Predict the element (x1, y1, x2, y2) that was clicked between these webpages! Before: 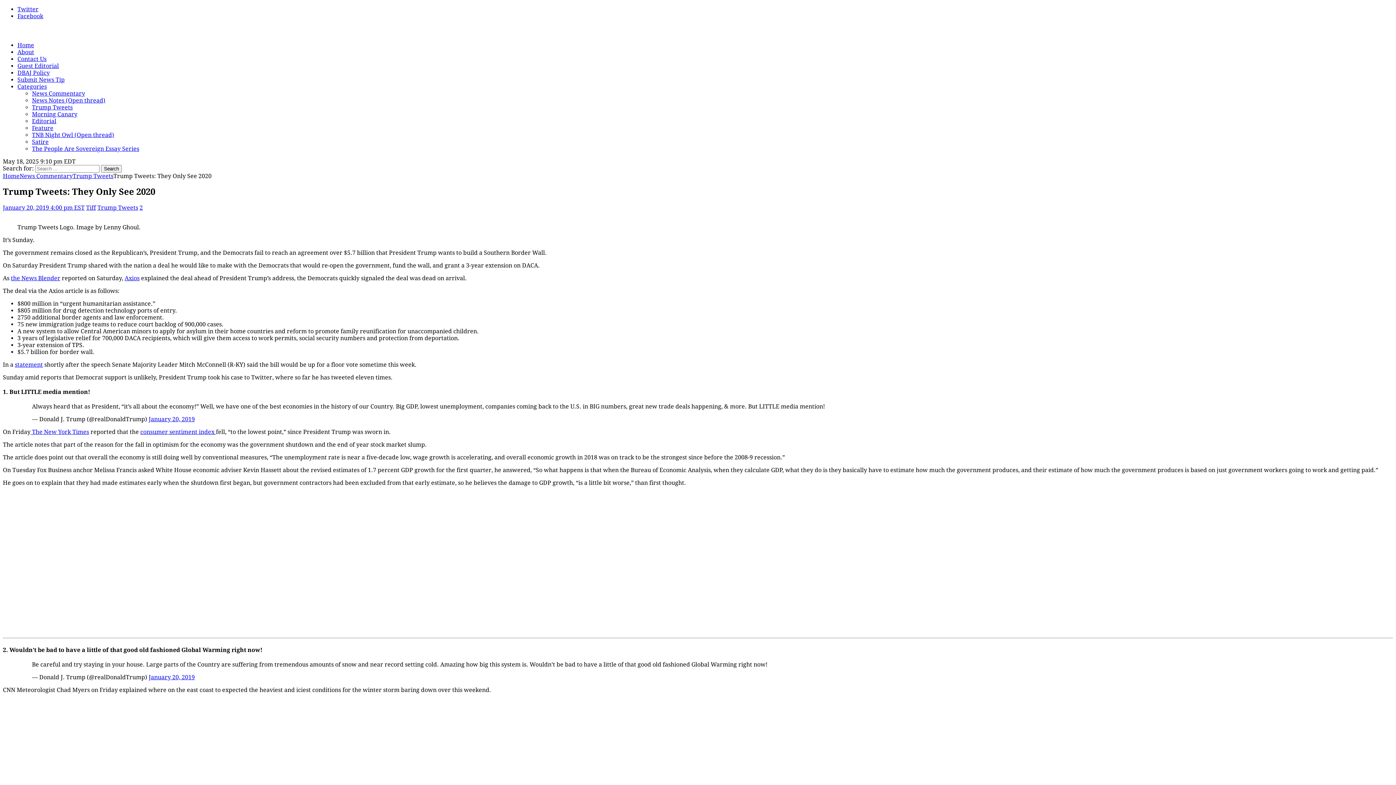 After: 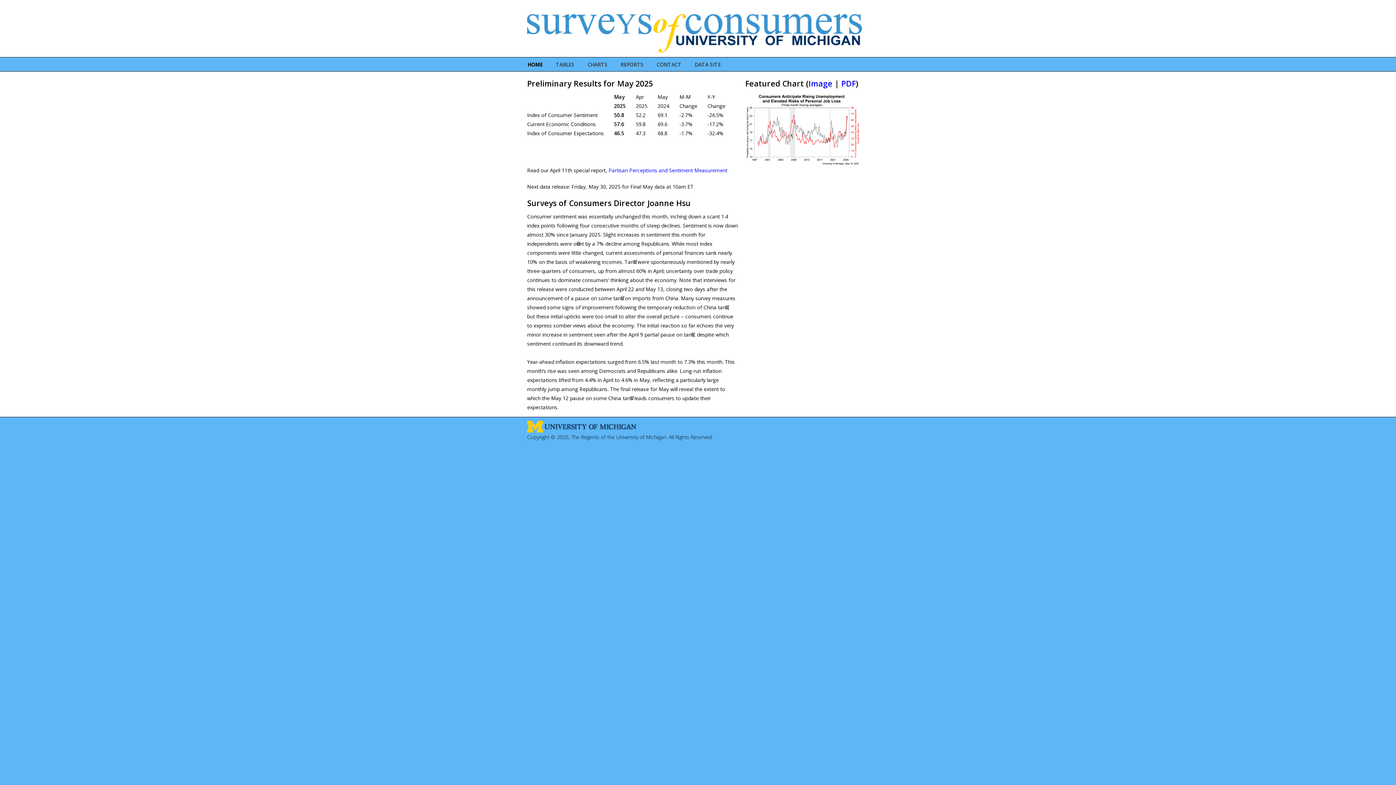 Action: bbox: (140, 434, 216, 441) label: consumer sentiment index 